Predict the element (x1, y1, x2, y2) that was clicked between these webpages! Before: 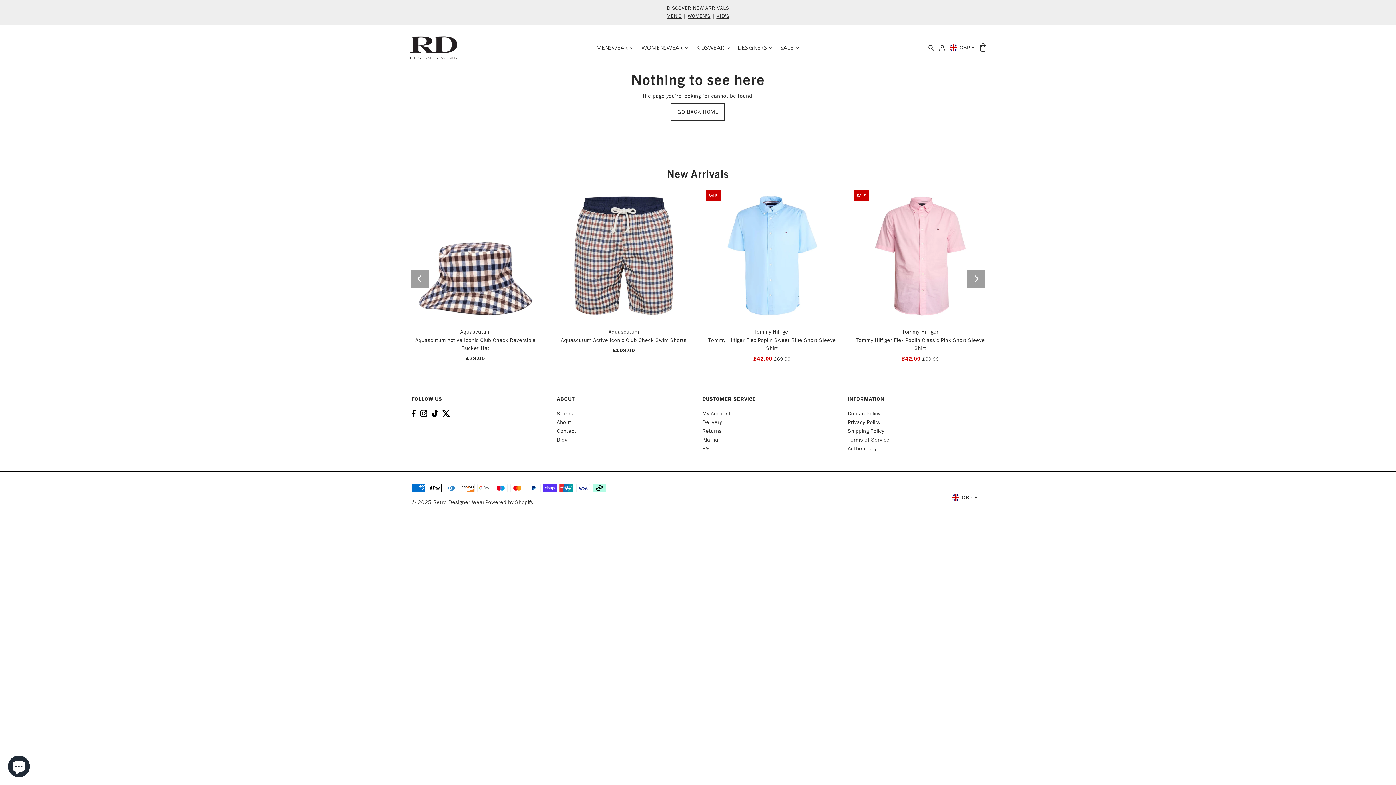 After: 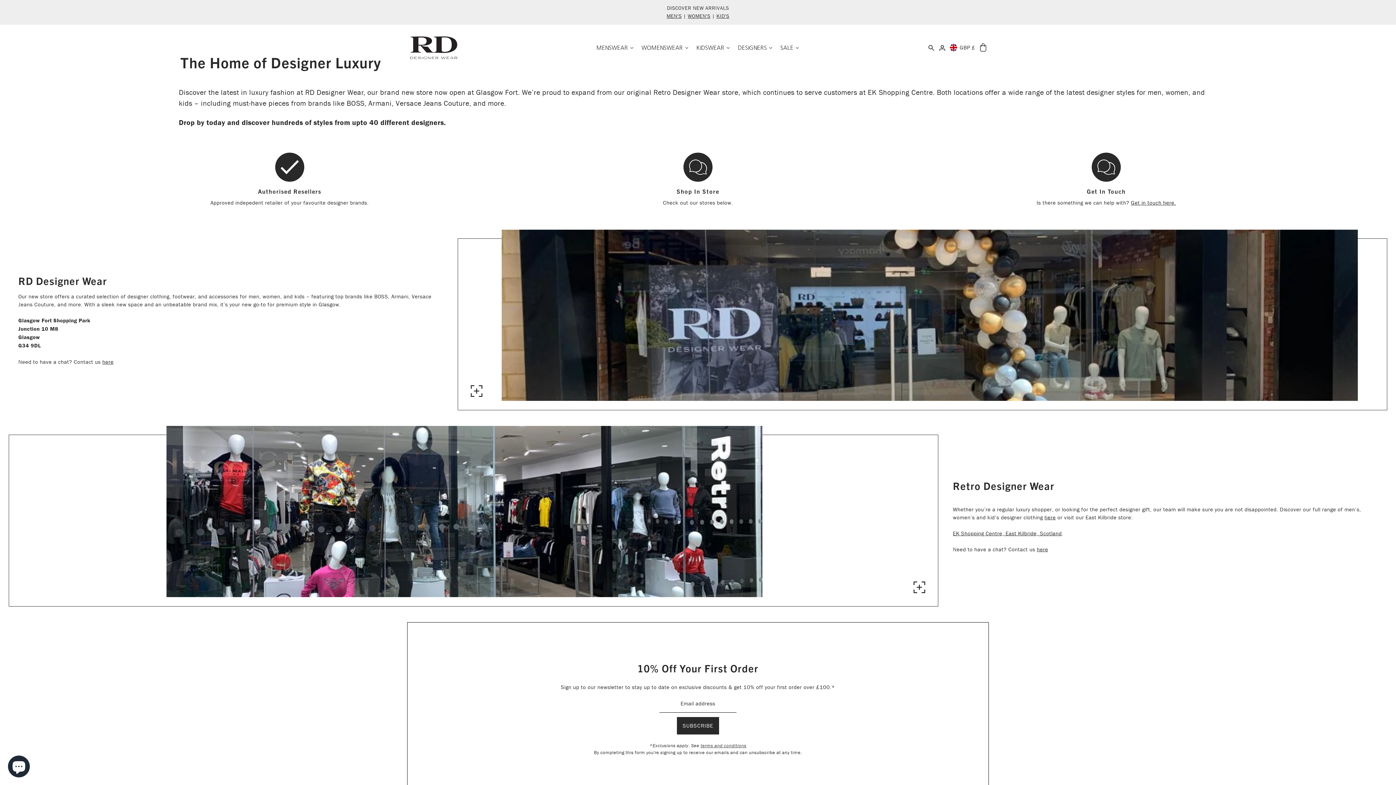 Action: label: Stores bbox: (557, 410, 573, 417)